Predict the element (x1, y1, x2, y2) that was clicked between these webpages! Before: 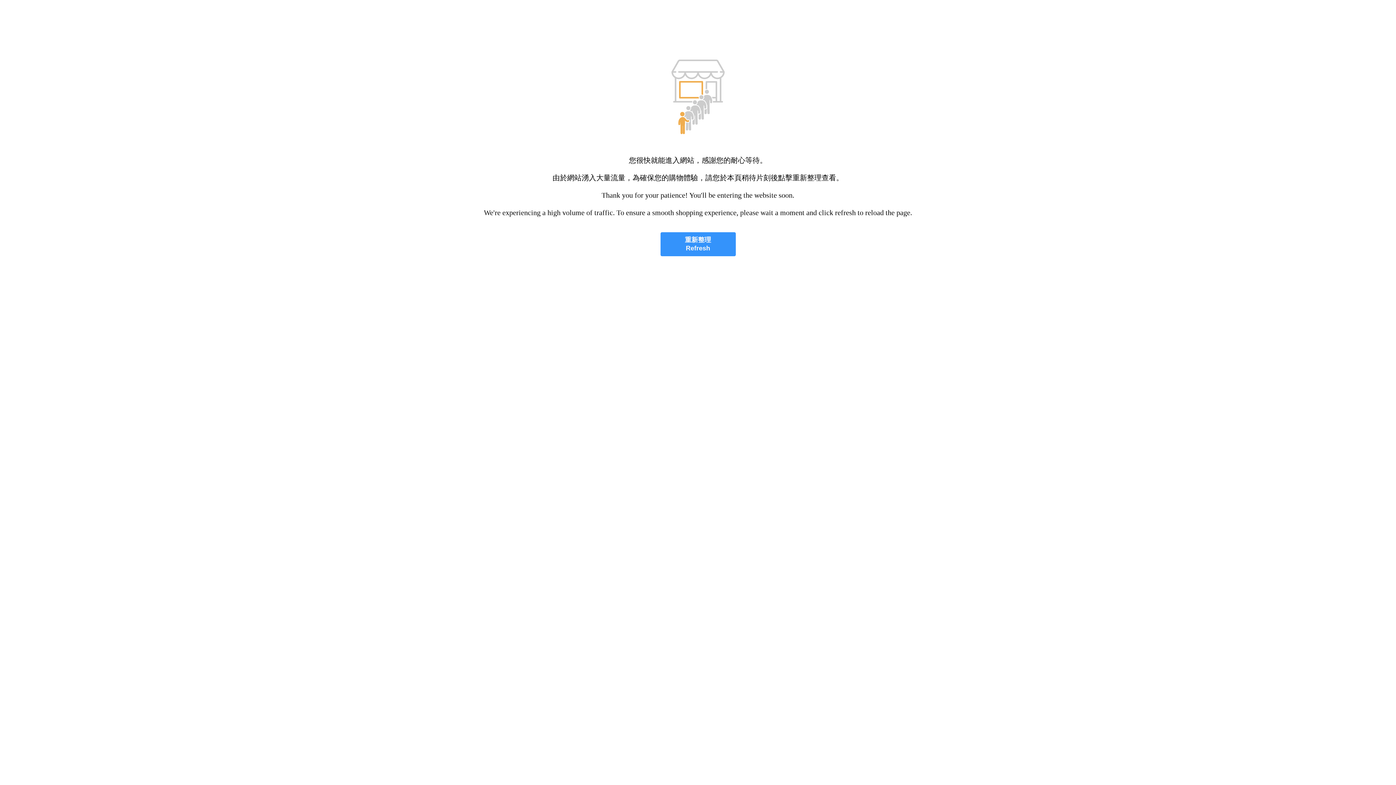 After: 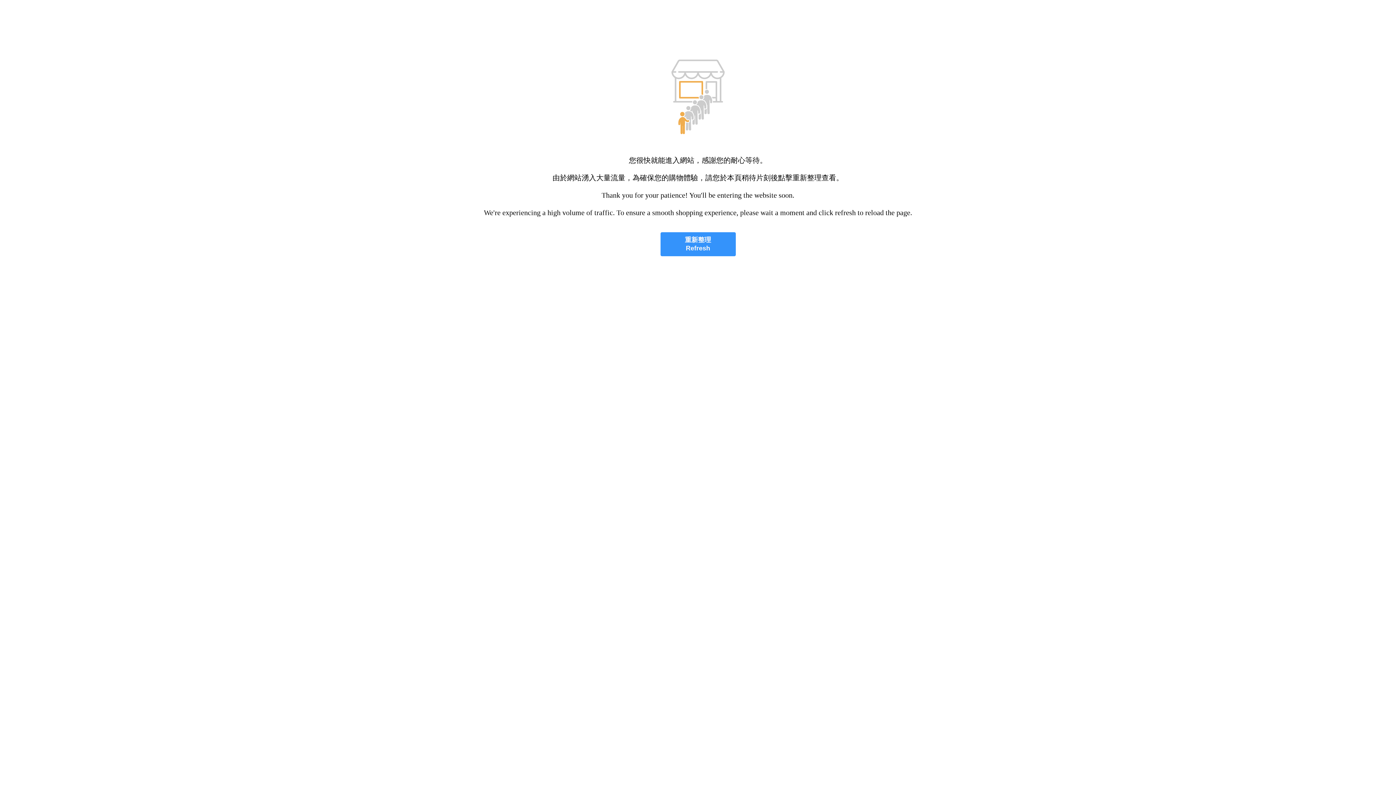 Action: bbox: (660, 232, 735, 256) label: 重新整理
Refresh